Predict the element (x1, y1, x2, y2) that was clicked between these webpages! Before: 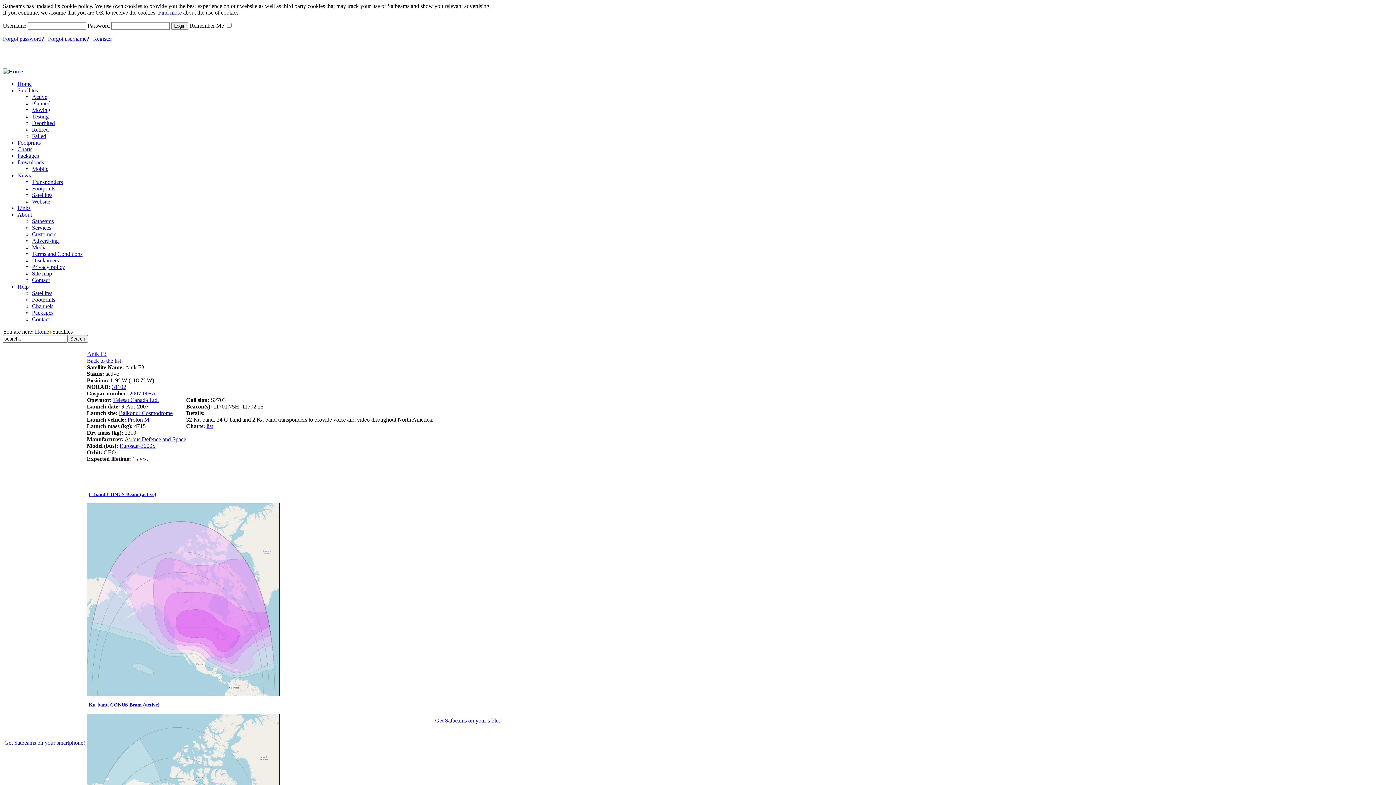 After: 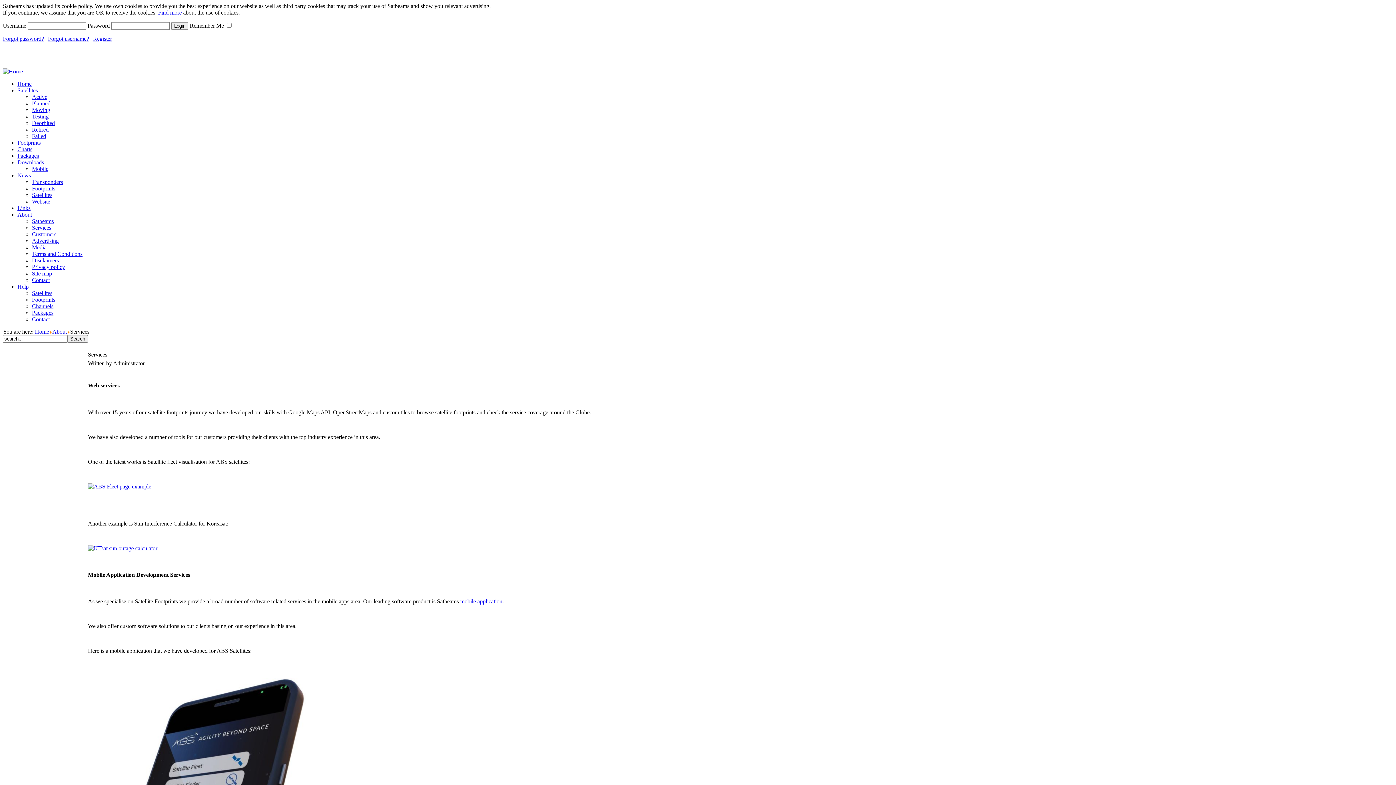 Action: bbox: (32, 224, 51, 230) label: Services